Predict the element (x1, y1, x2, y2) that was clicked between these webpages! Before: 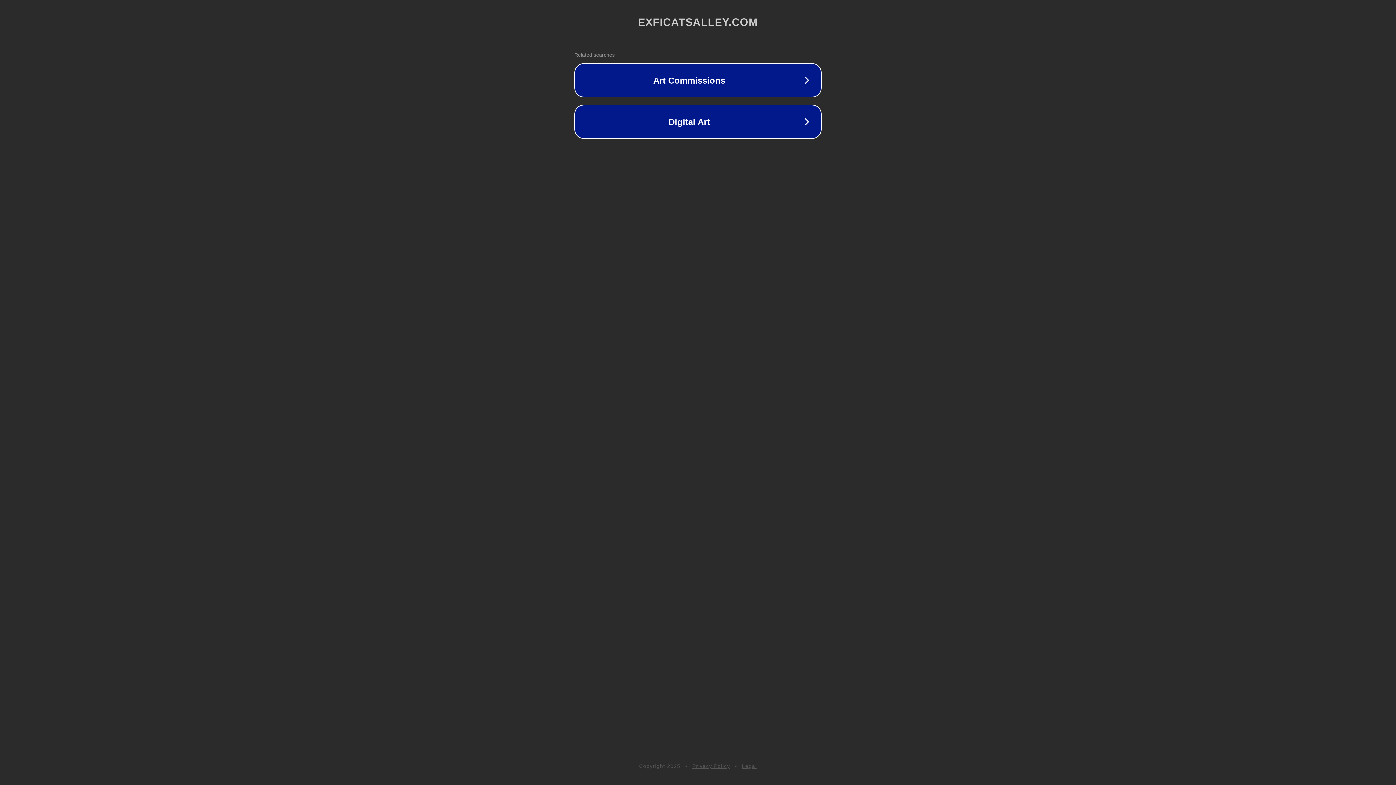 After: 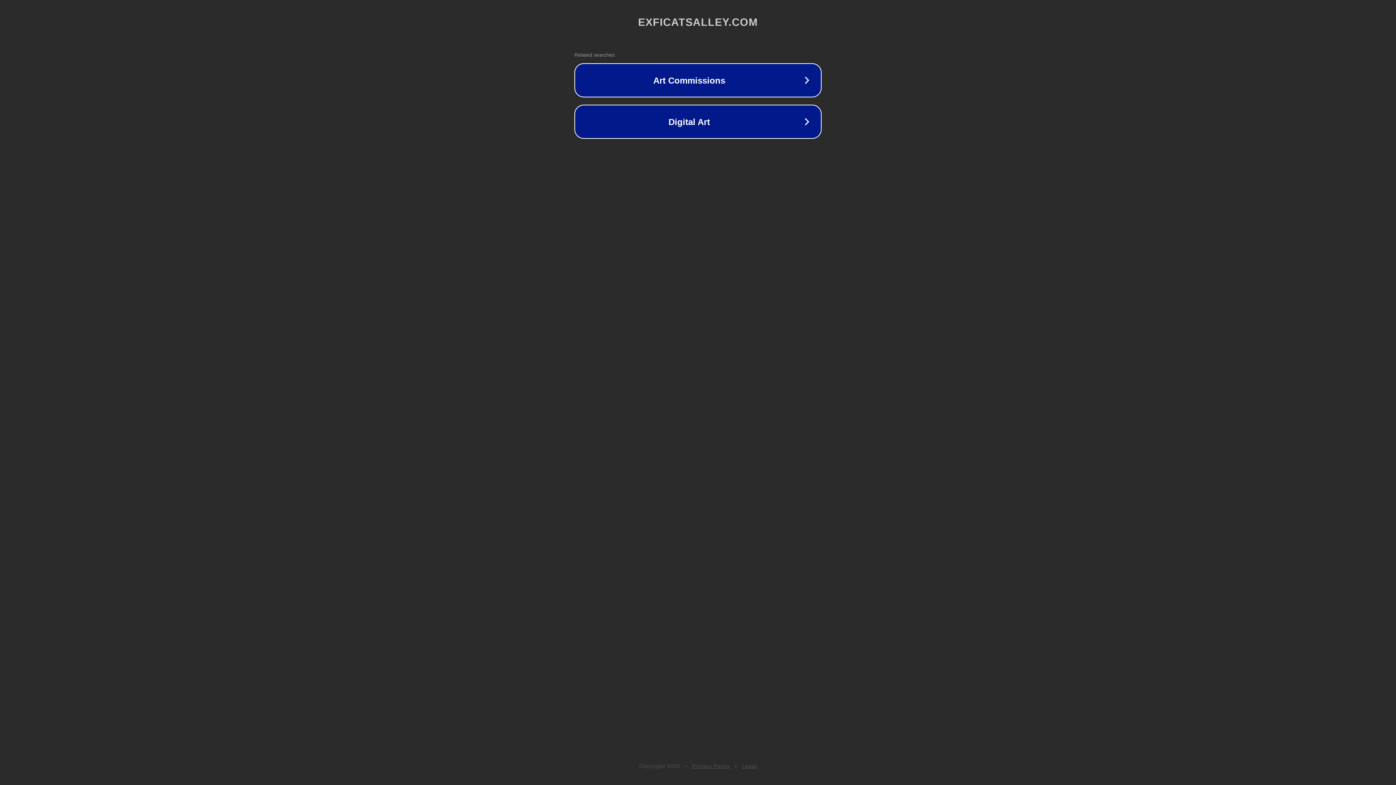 Action: label: Privacy Policy bbox: (692, 763, 730, 769)